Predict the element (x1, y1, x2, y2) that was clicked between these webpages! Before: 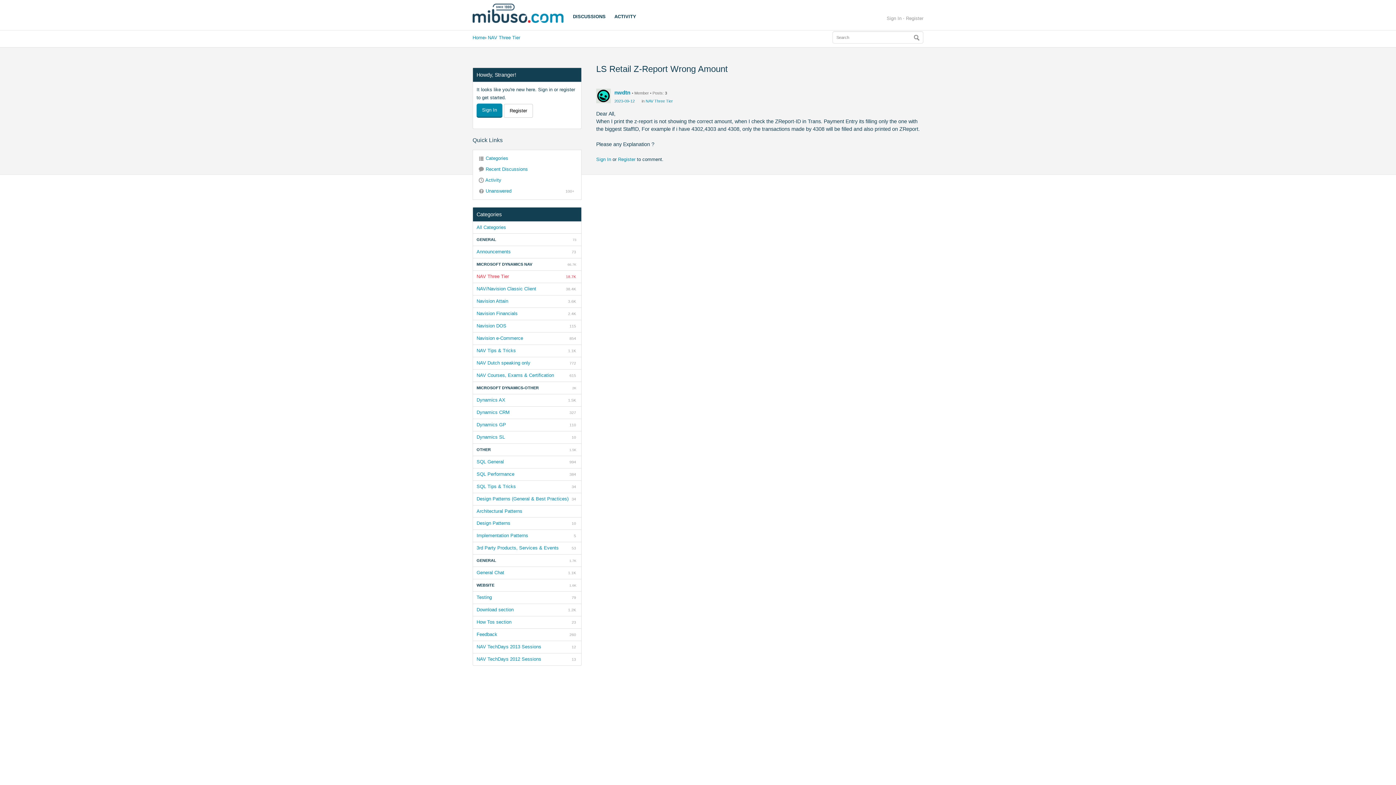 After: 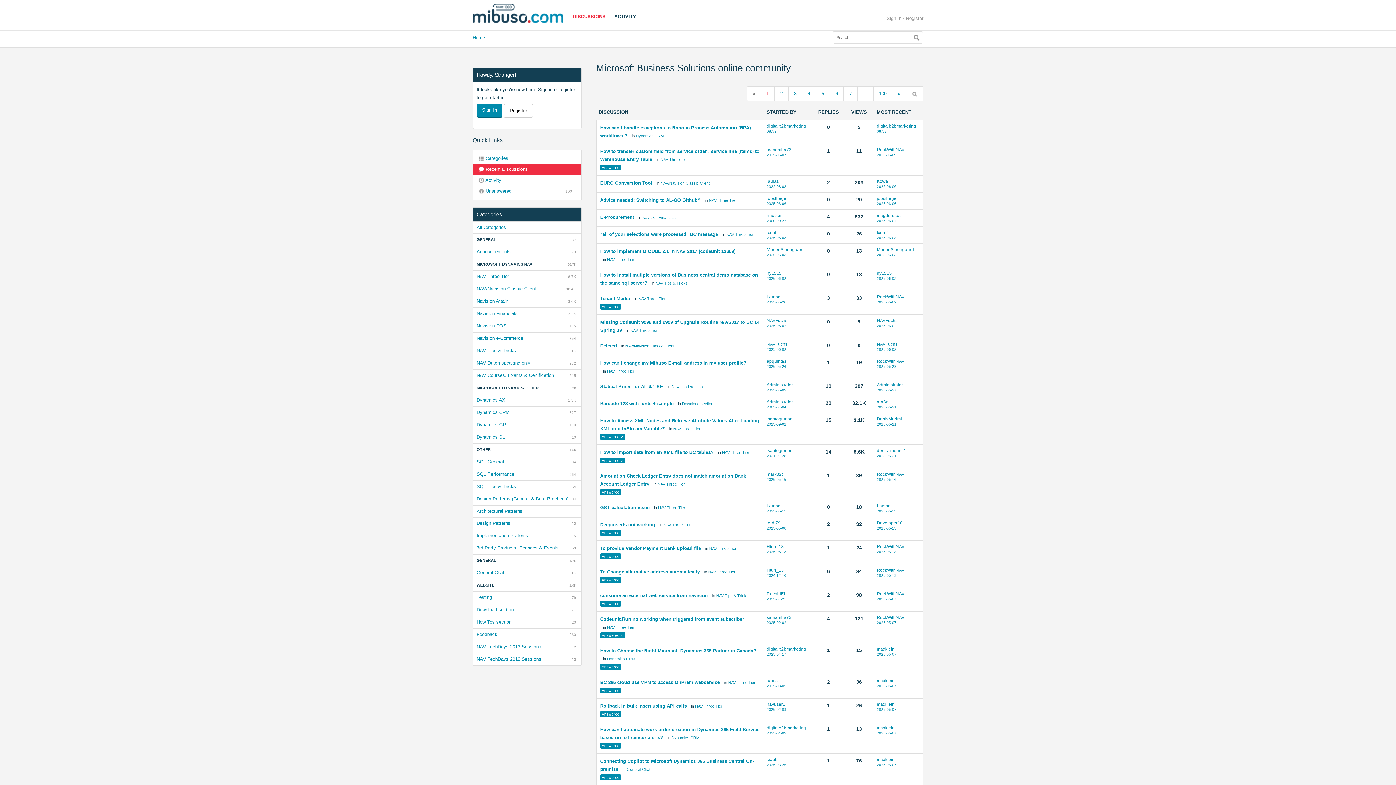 Action: bbox: (472, 34, 485, 40) label: Home